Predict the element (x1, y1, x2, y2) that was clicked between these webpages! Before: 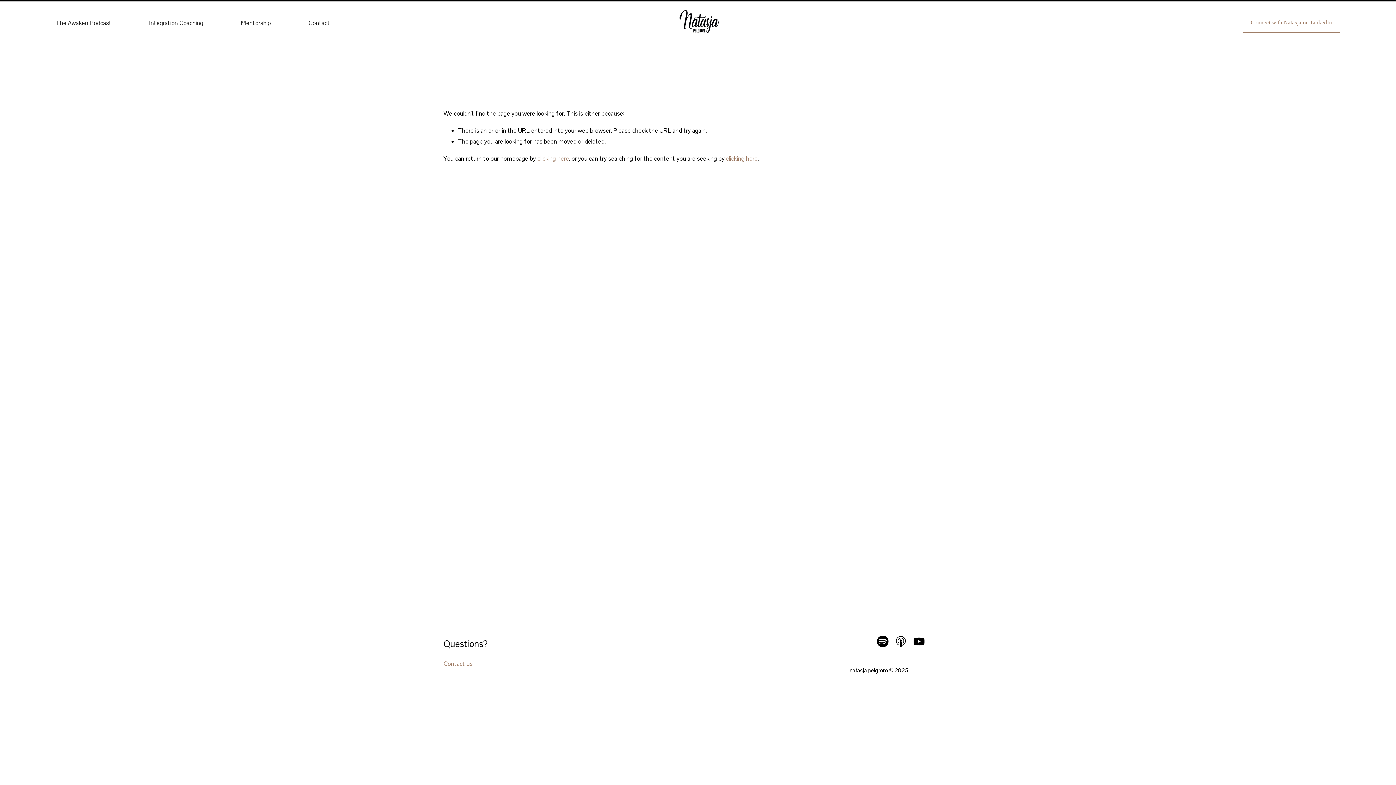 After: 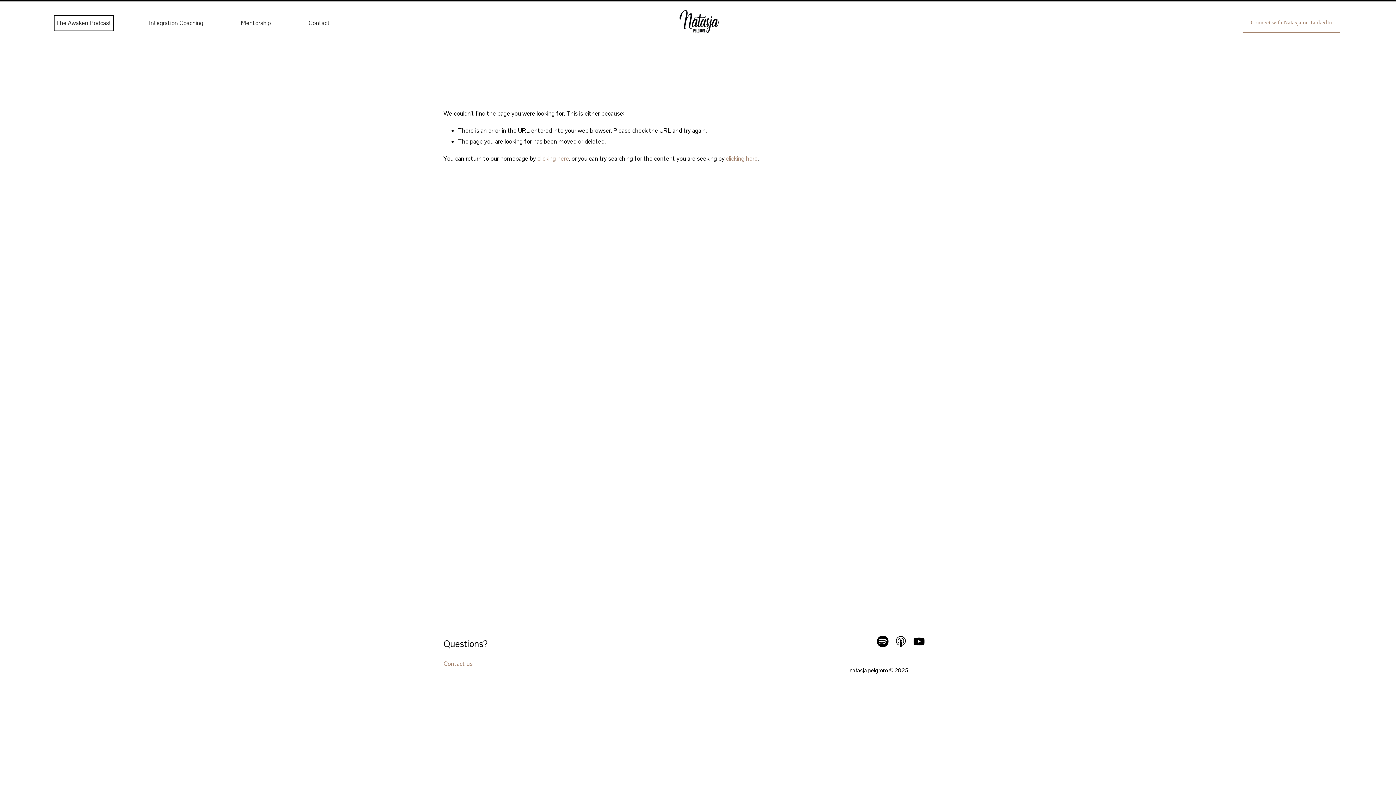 Action: label: The Awaken Podcast bbox: (55, 16, 111, 29)